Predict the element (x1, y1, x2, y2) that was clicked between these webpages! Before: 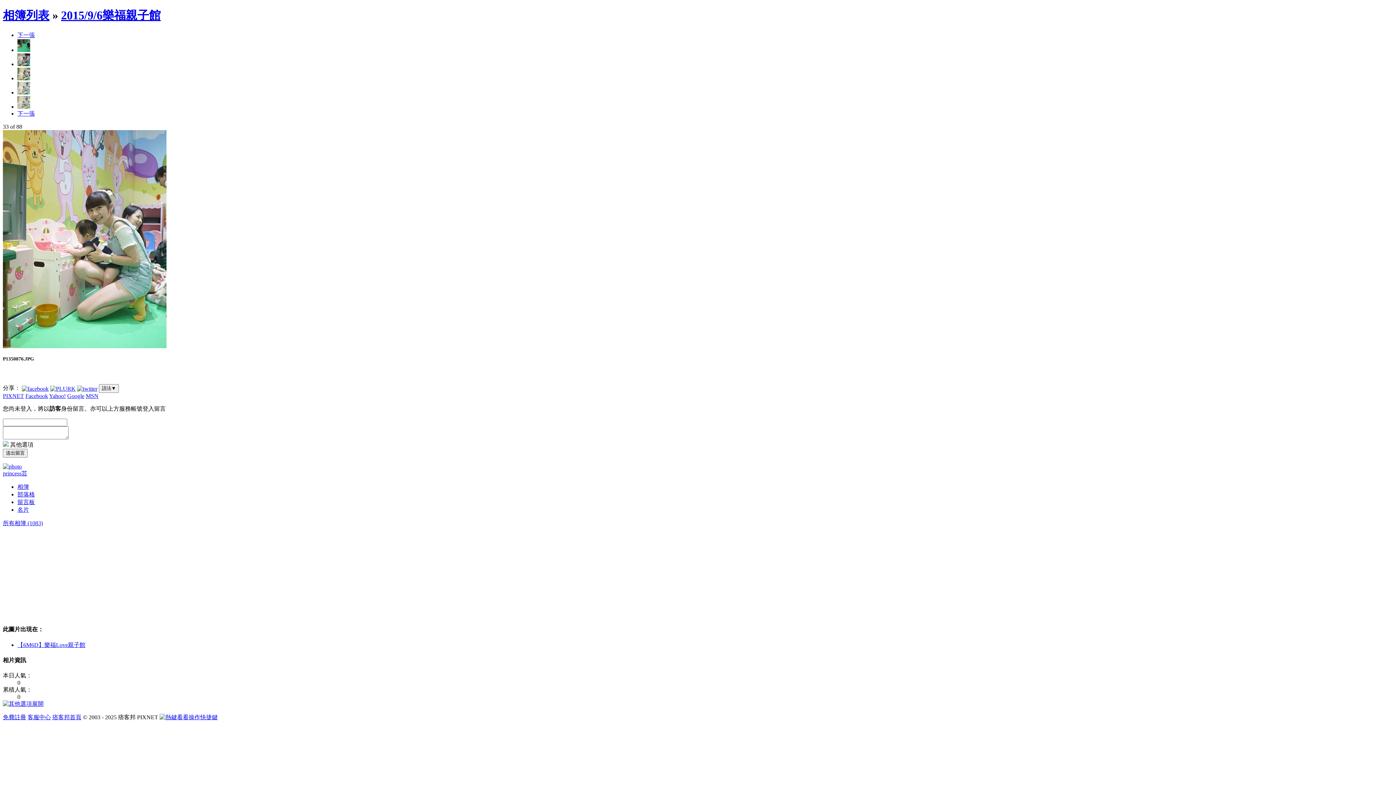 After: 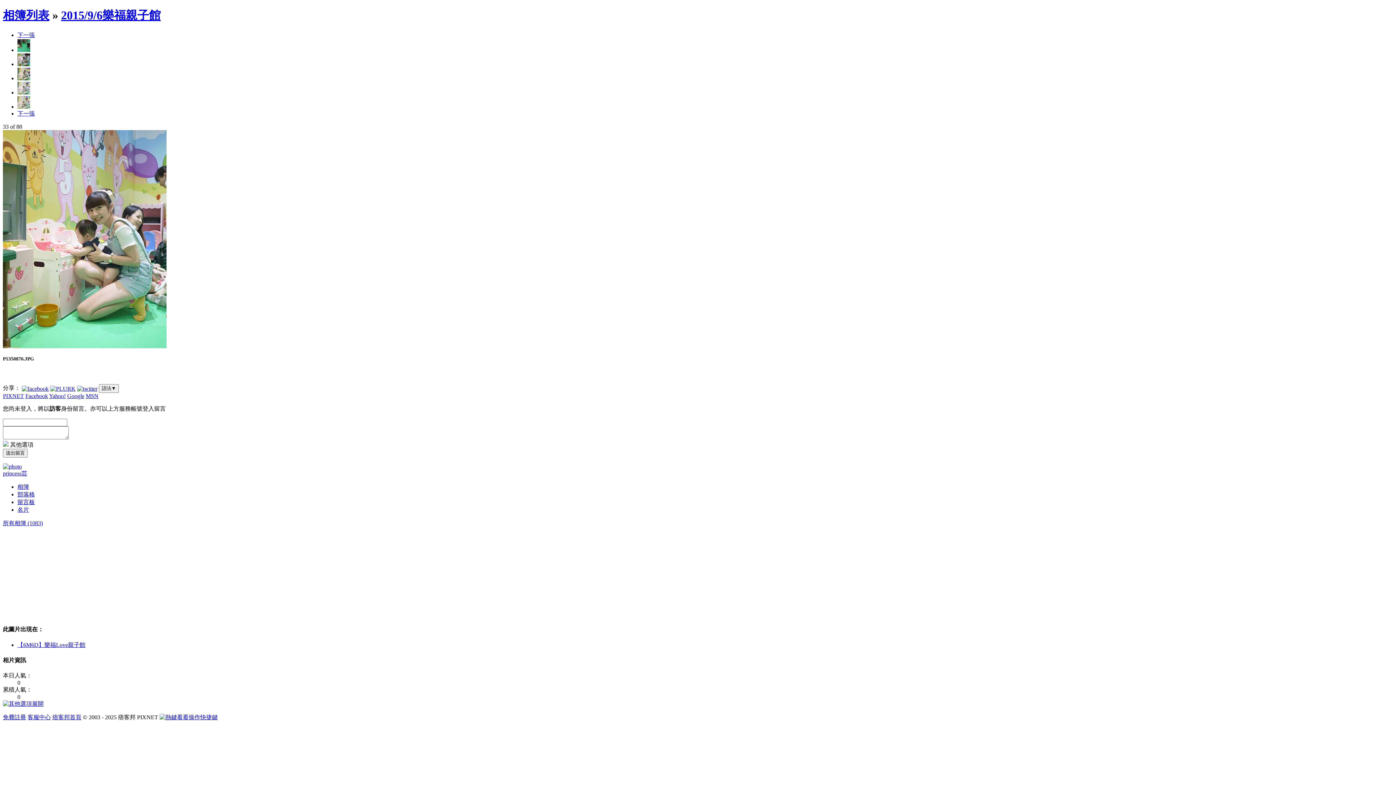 Action: label: 痞客邦首頁 bbox: (52, 714, 81, 720)